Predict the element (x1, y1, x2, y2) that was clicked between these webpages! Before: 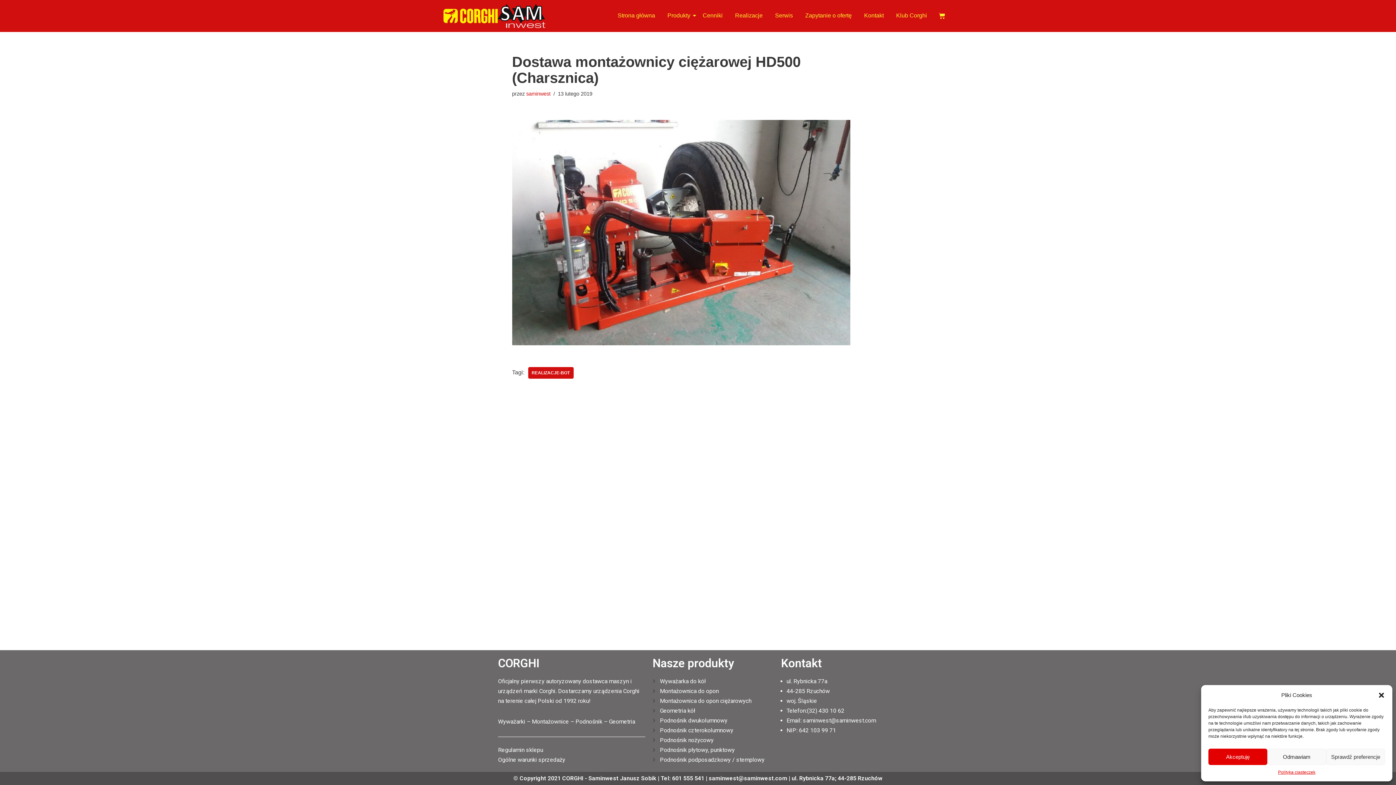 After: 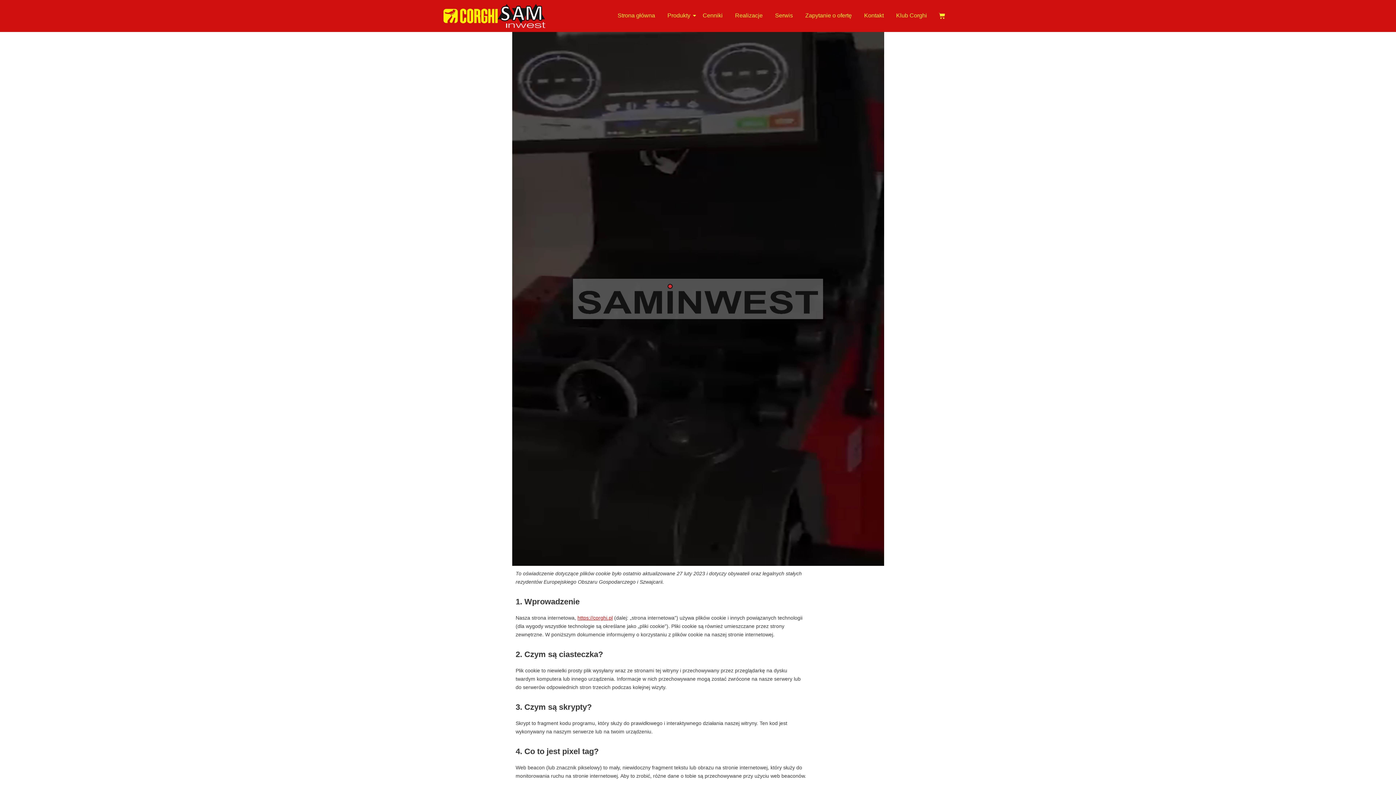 Action: label: Polityka ciasteczek bbox: (1278, 769, 1315, 776)